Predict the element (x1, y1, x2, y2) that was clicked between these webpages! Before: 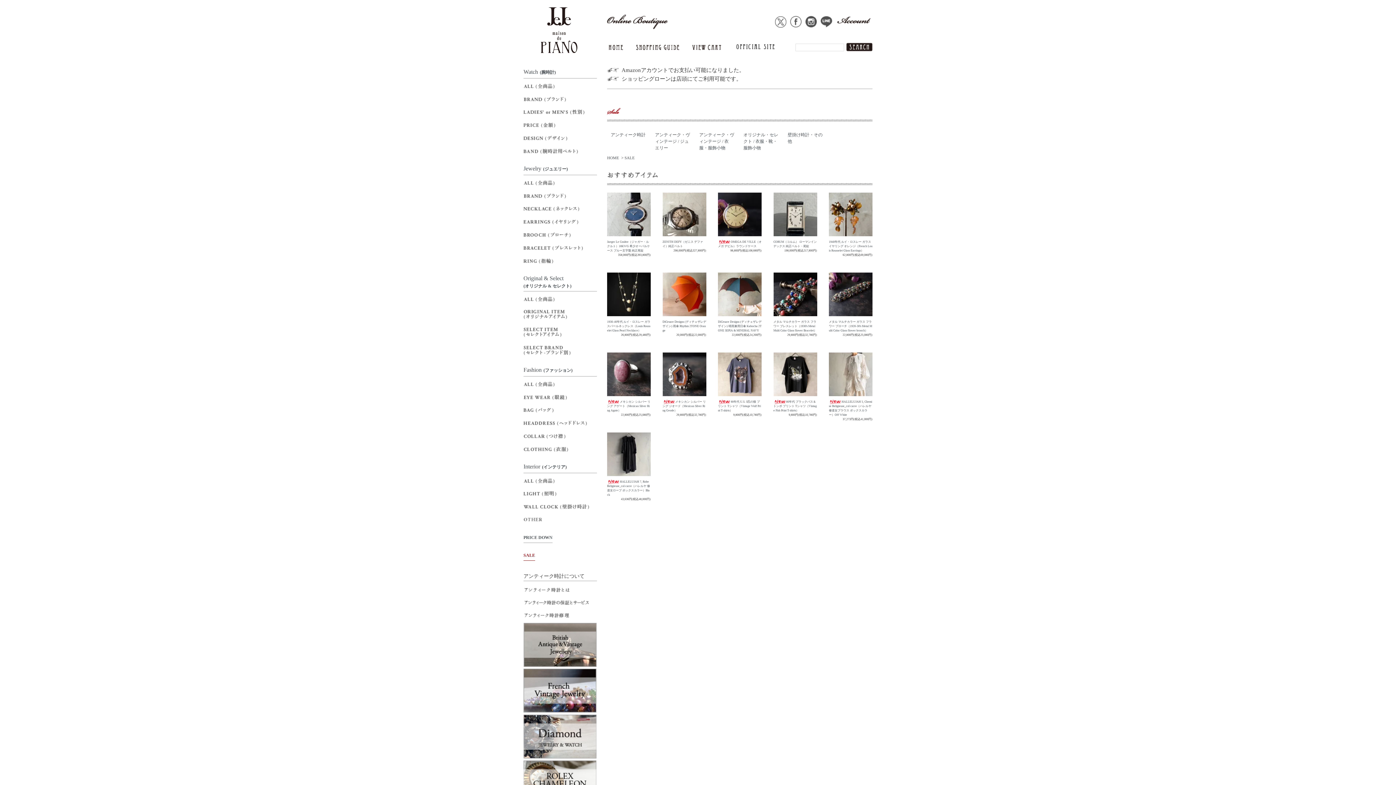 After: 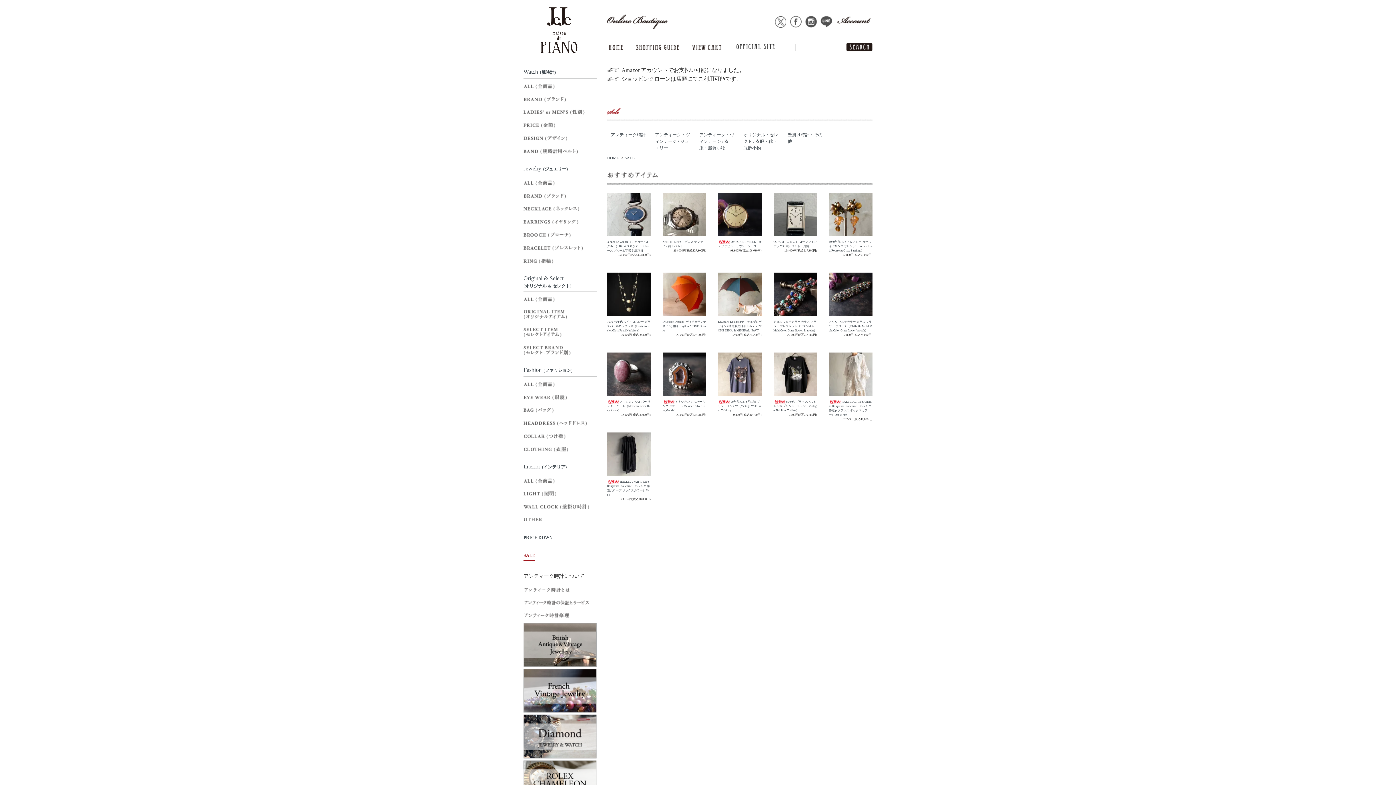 Action: bbox: (523, 552, 535, 558) label: SALE